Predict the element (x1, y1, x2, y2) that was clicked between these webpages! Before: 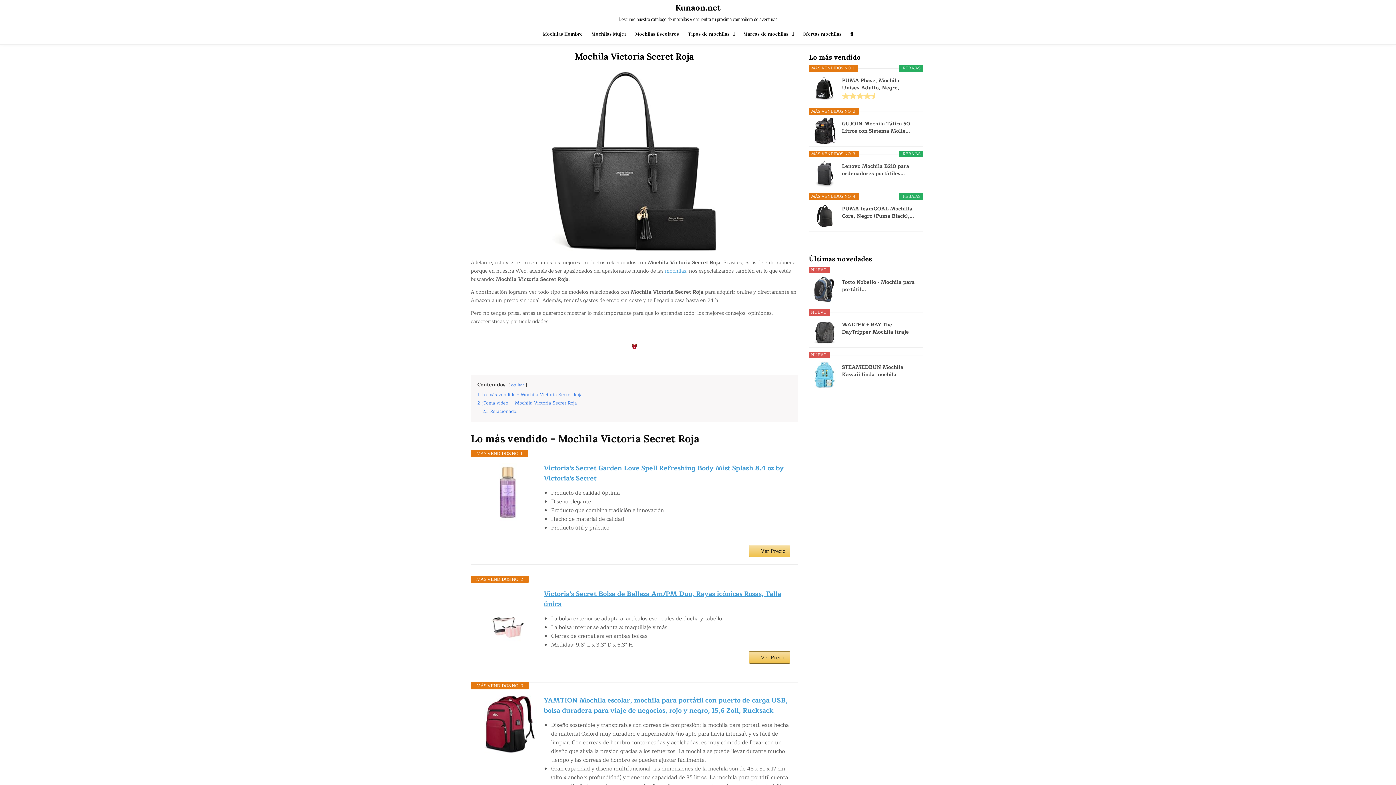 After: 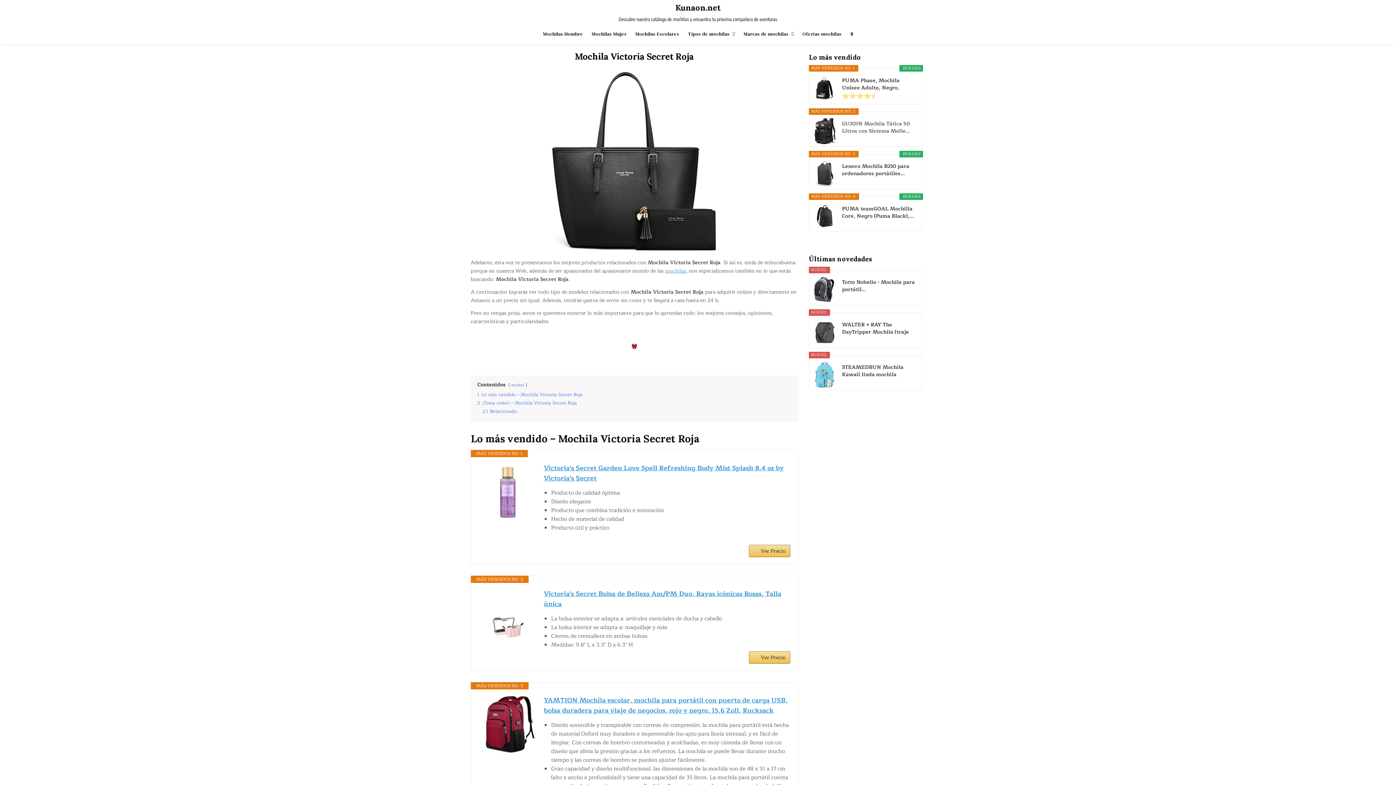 Action: label: GUJOIN Mochila Tática 50 Litros con Sistema Molle... bbox: (842, 120, 917, 134)